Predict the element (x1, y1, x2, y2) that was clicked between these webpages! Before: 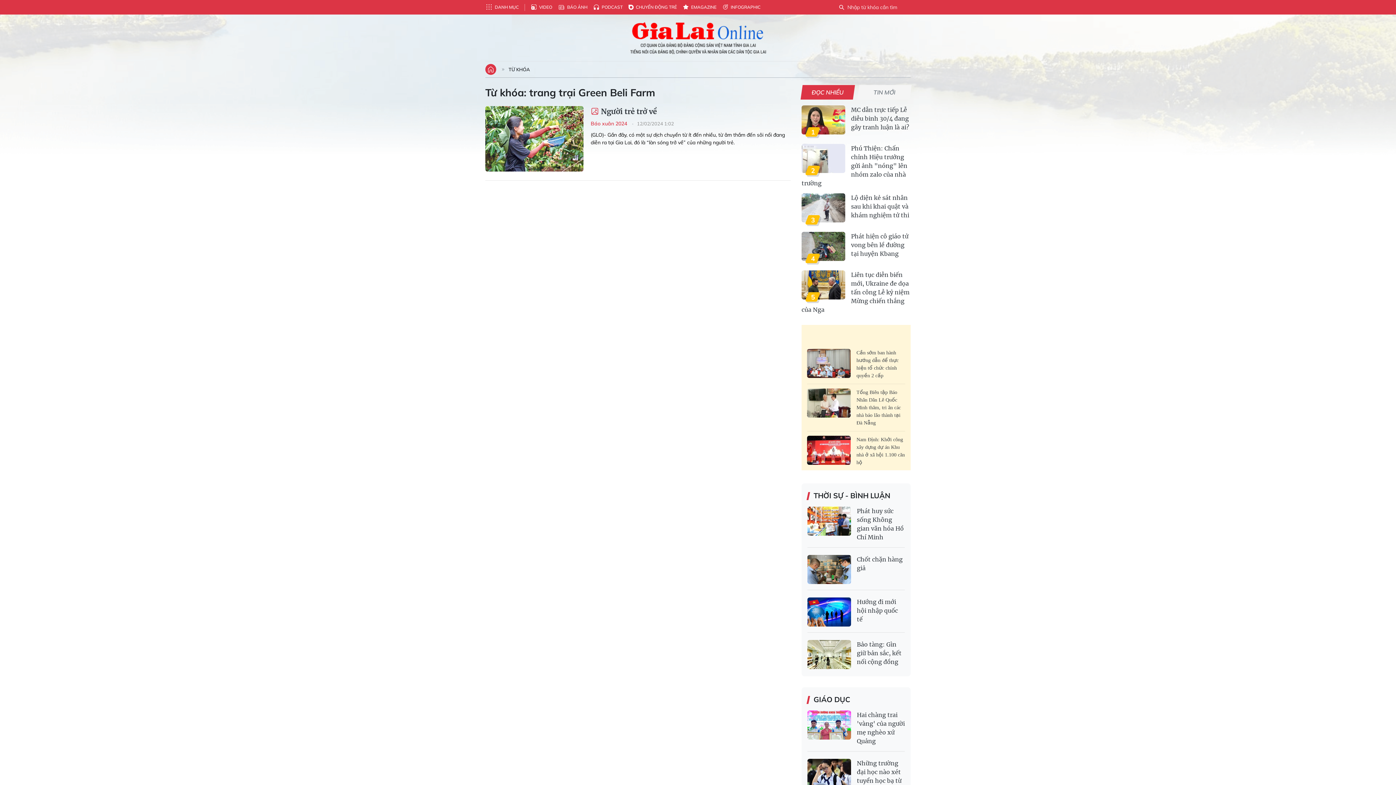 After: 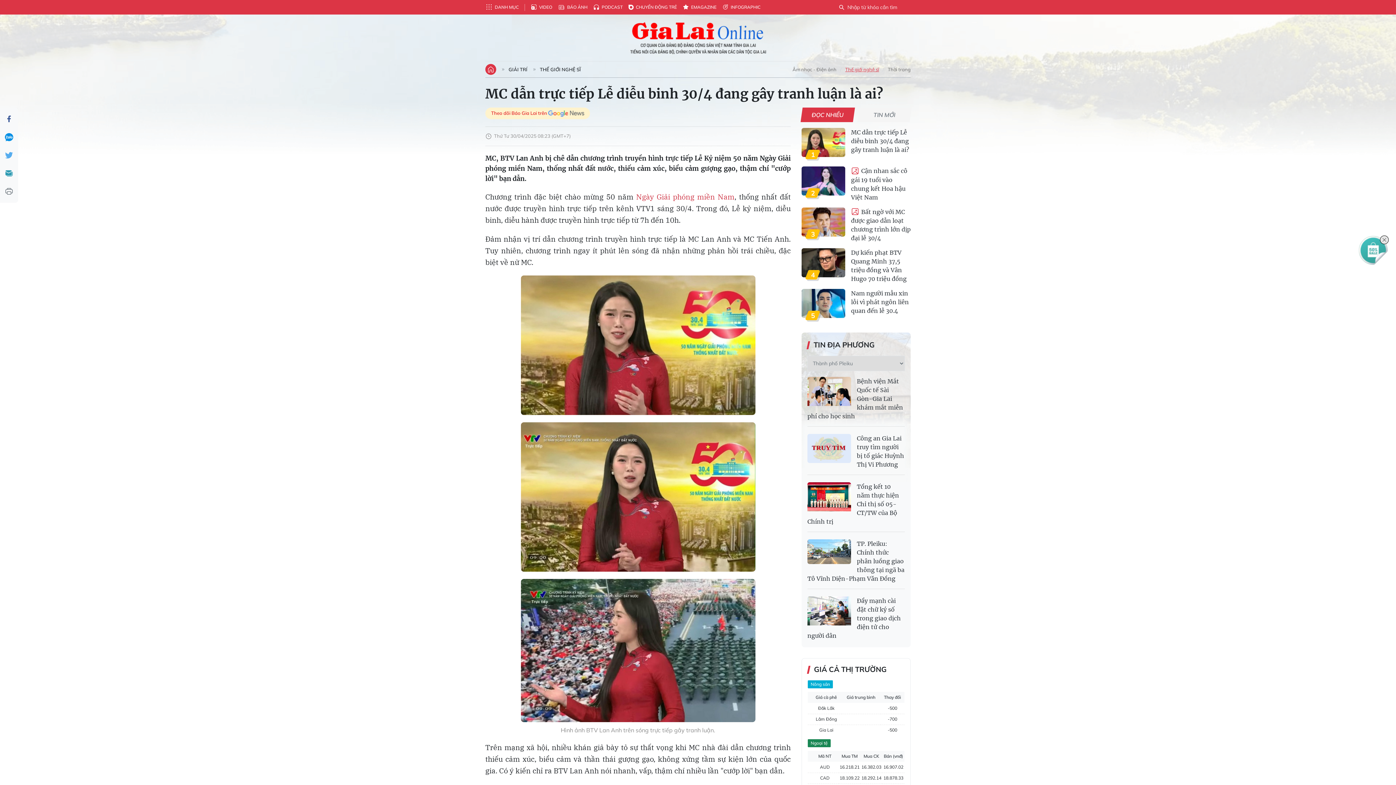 Action: label: MC dẫn trực tiếp Lễ diễu binh 30/4 đang gây tranh luận là ai? bbox: (801, 105, 910, 131)